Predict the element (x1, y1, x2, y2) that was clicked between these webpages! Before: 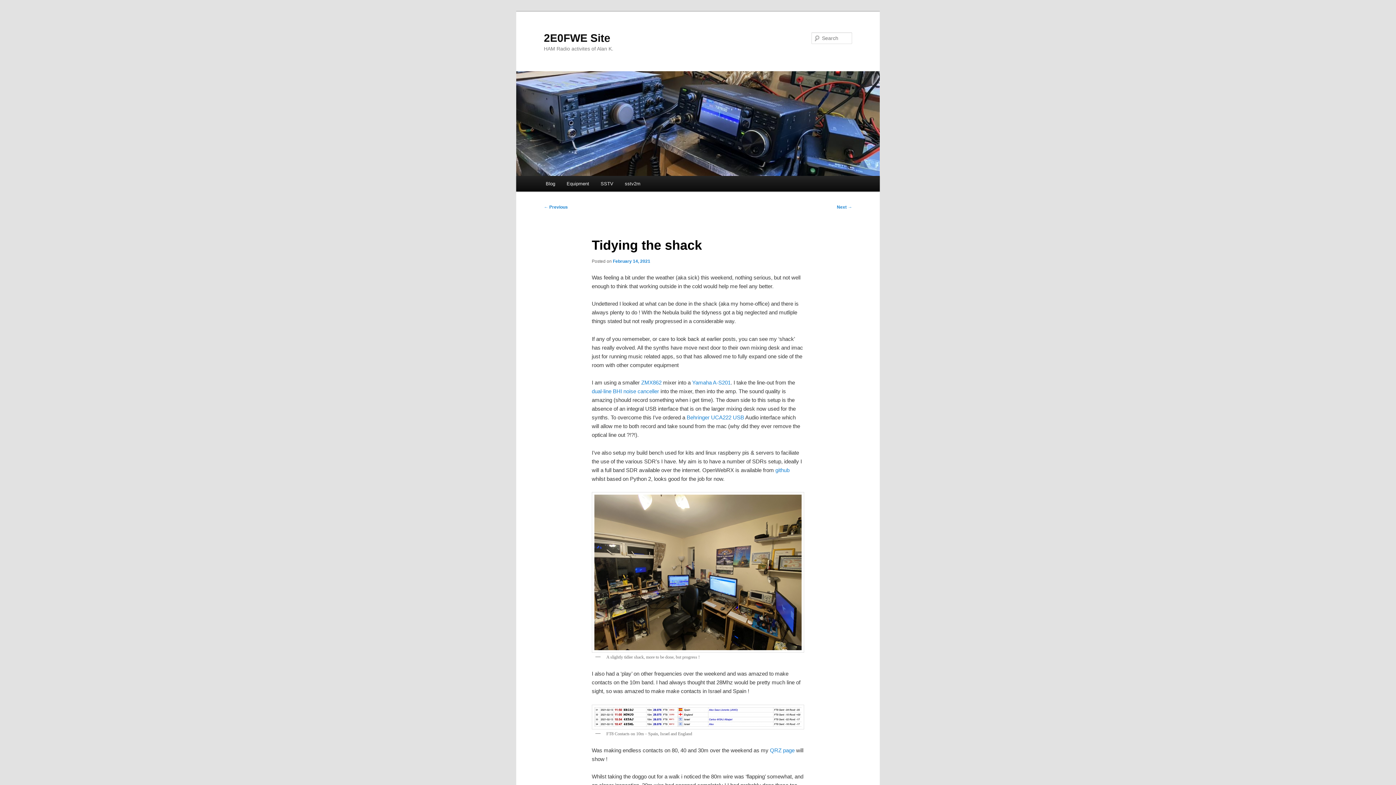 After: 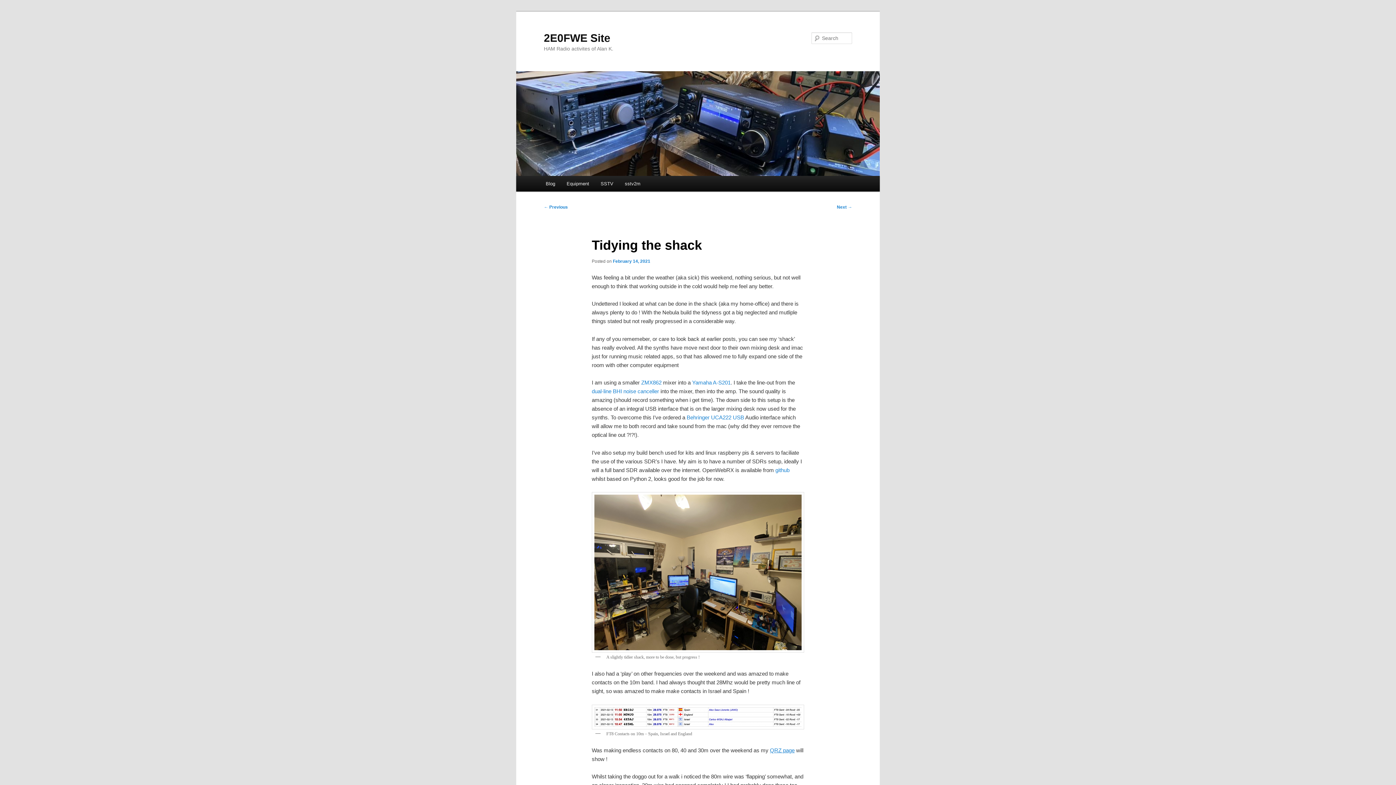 Action: label: QRZ page bbox: (770, 747, 794, 753)